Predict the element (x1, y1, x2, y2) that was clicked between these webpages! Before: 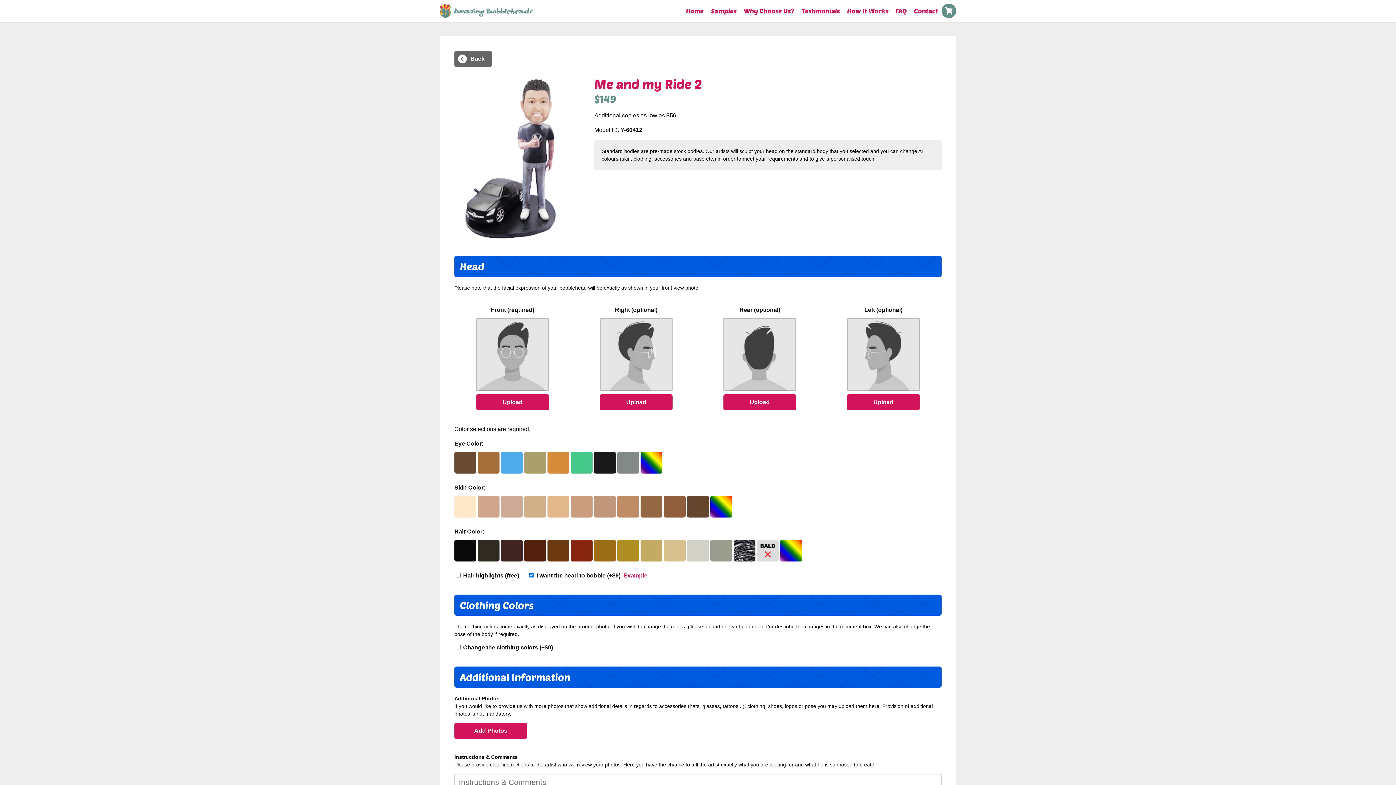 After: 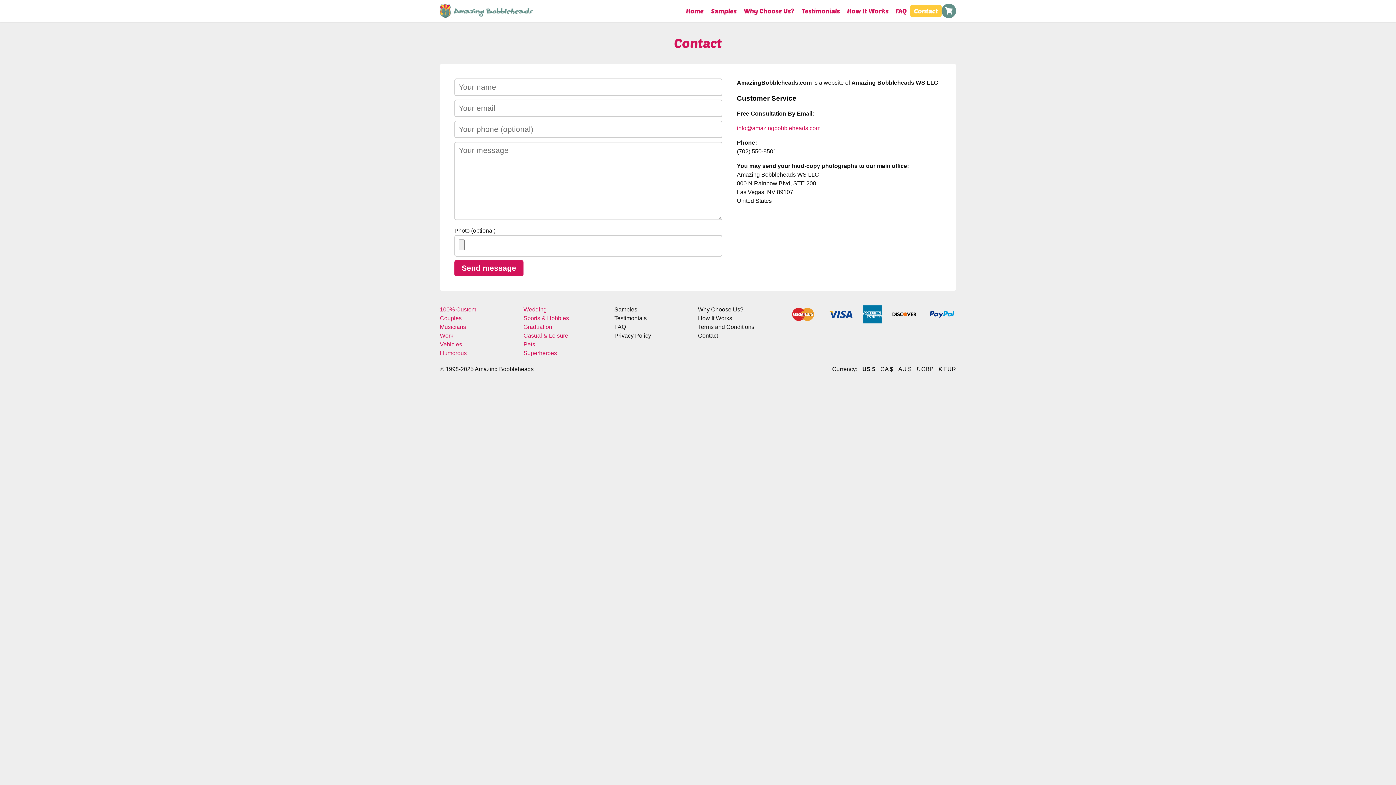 Action: bbox: (910, 4, 941, 17) label: Contact